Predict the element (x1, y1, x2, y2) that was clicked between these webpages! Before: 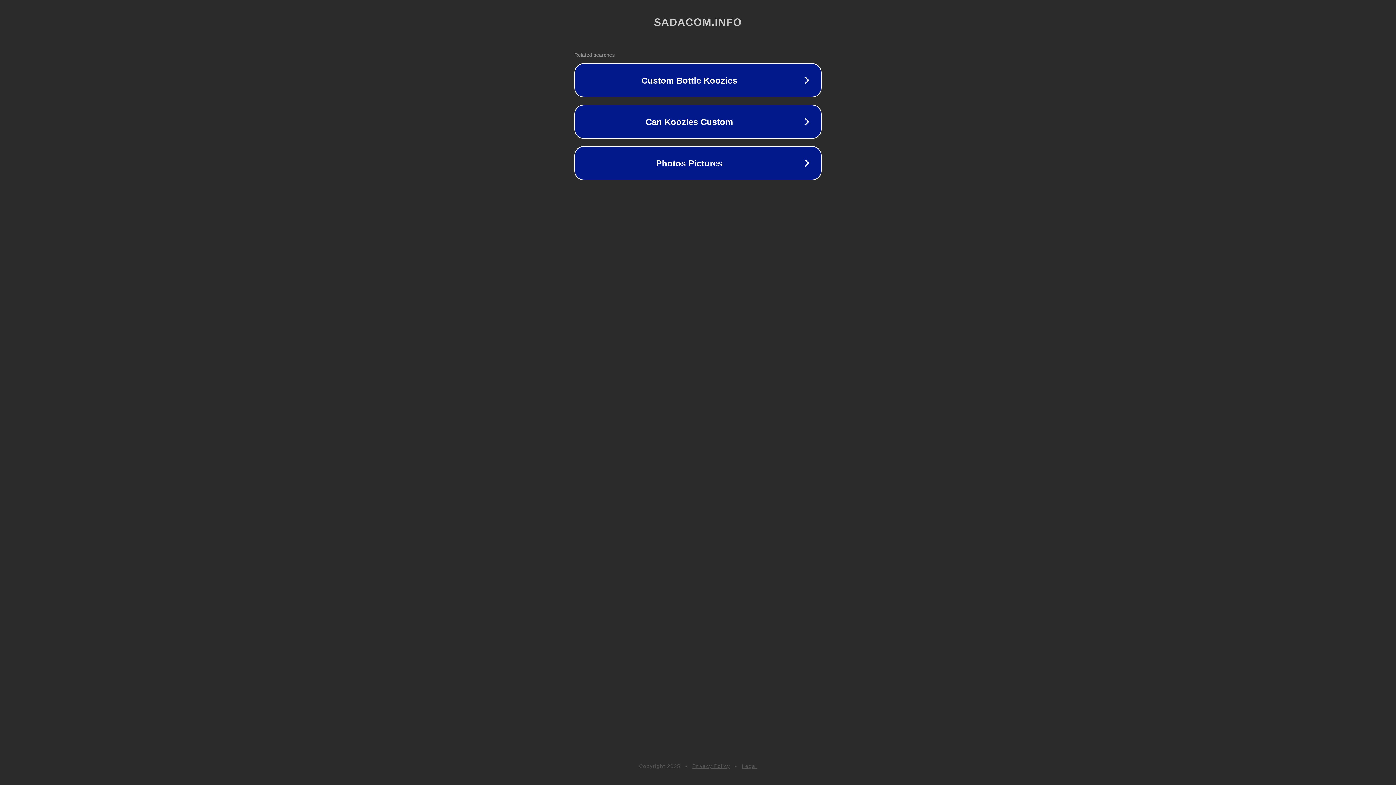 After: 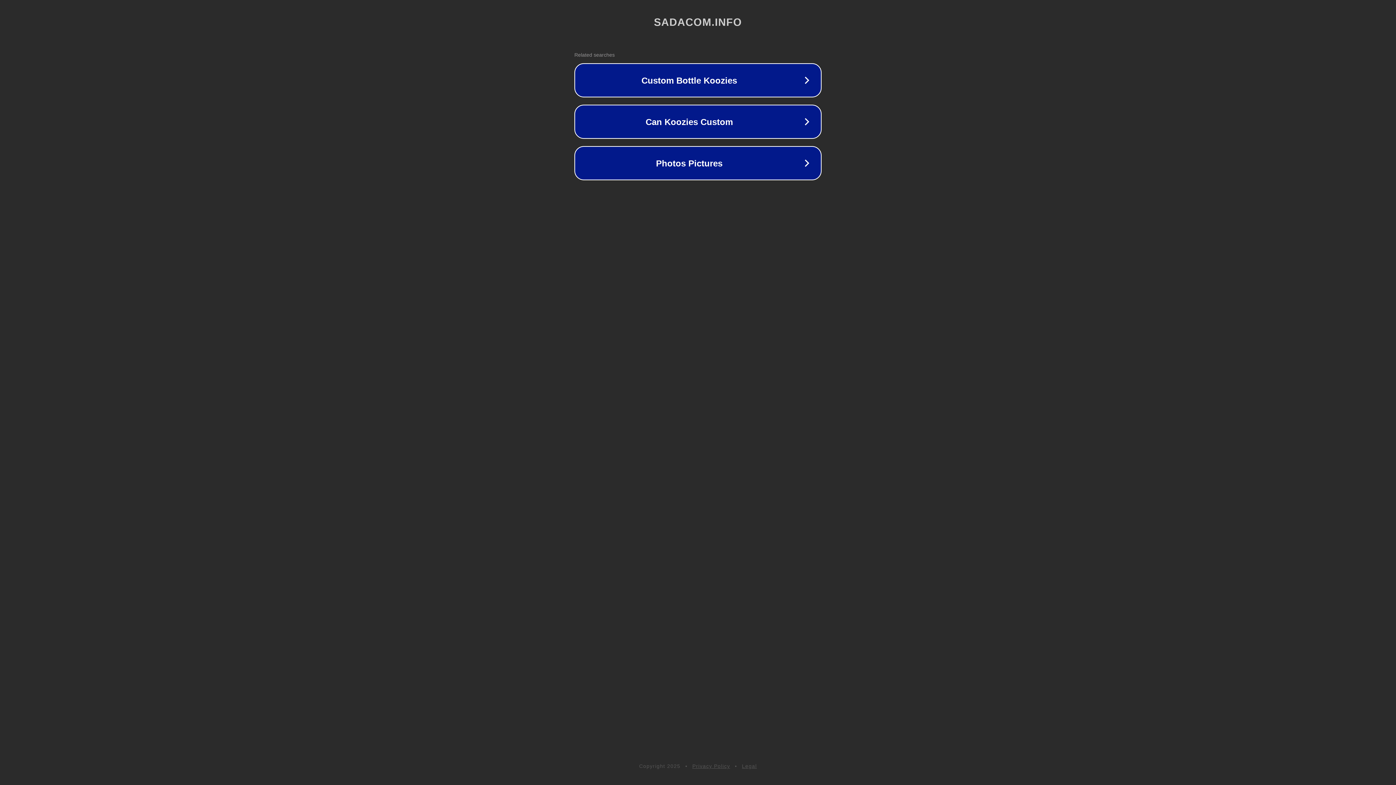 Action: bbox: (692, 763, 730, 769) label: Privacy Policy